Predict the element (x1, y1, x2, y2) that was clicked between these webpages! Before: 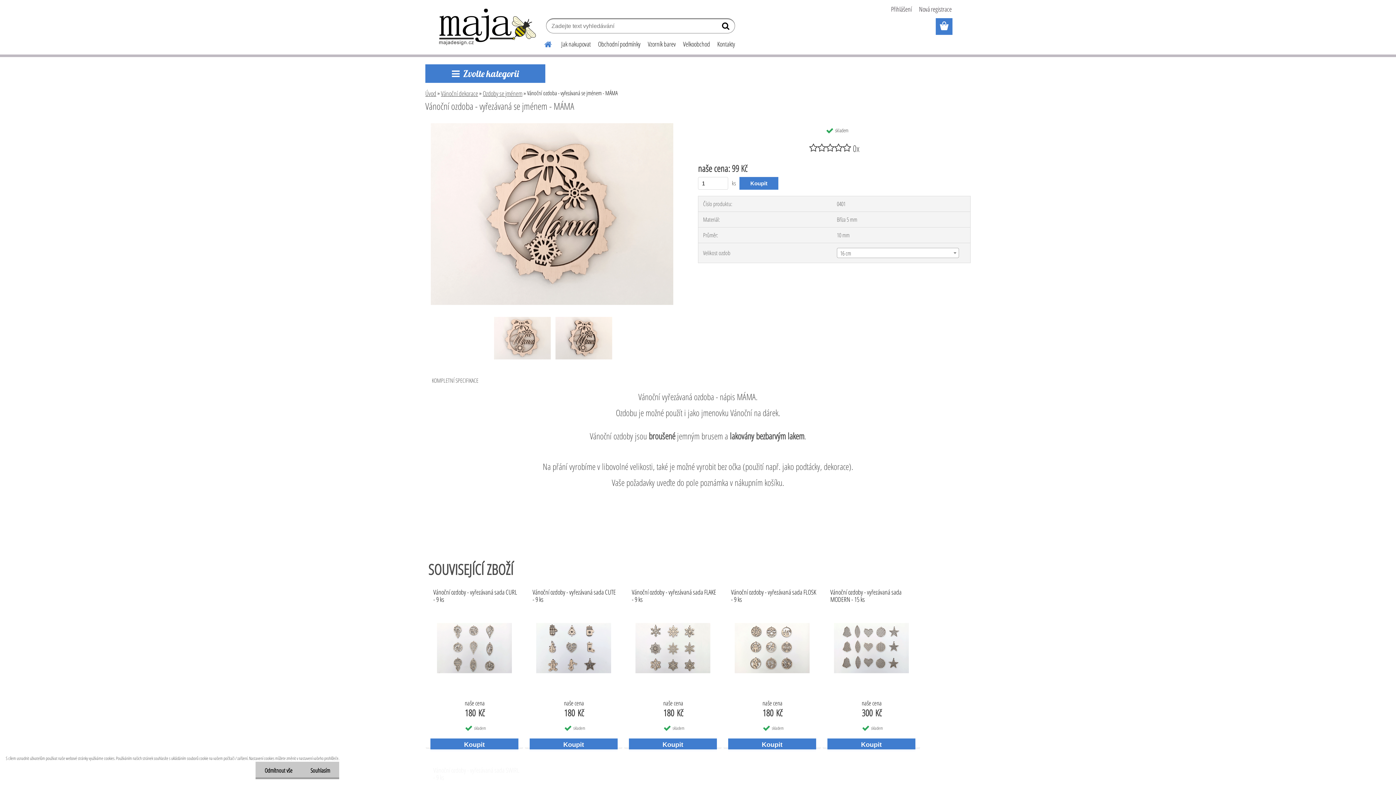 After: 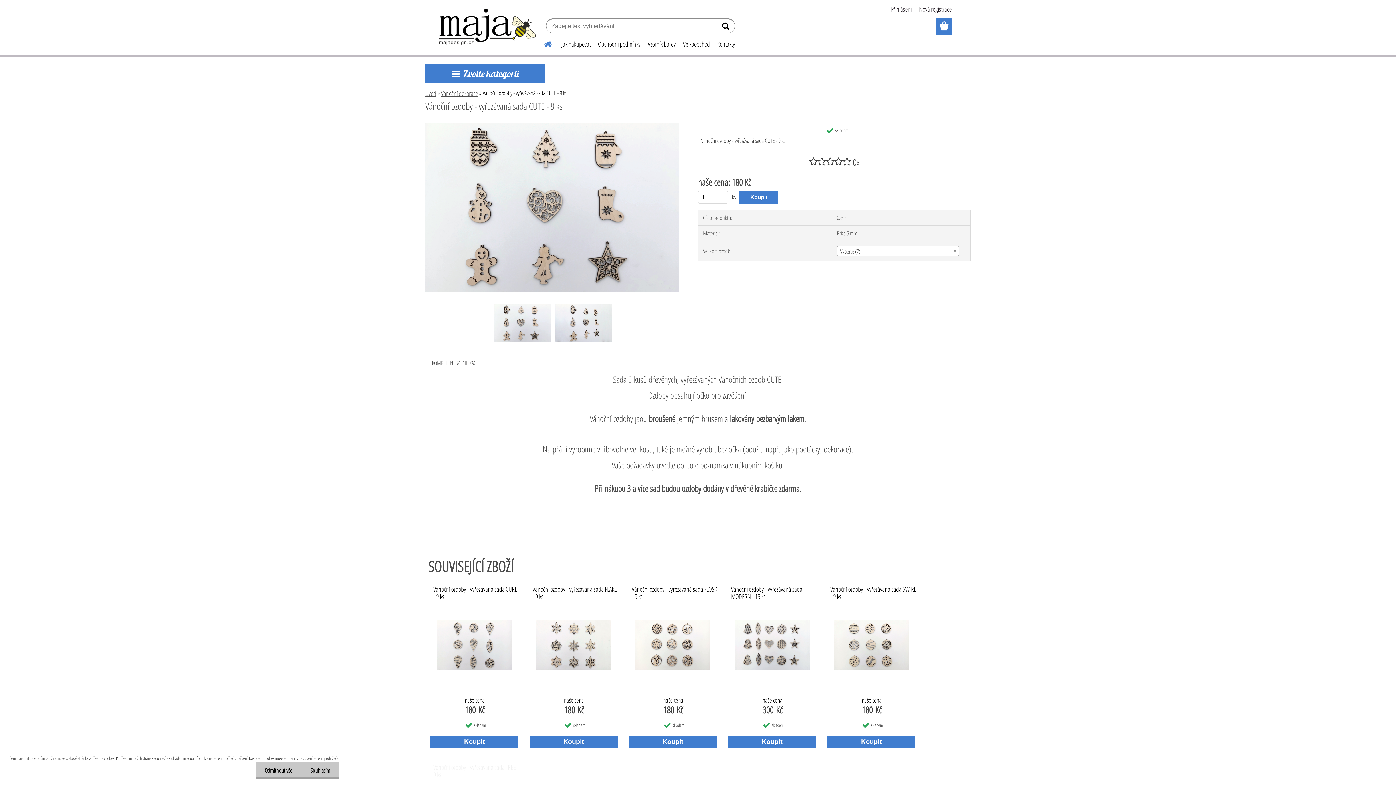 Action: bbox: (529, 588, 618, 606) label: Vánoční ozdoby - vyřezávaná sada CUTE - 9 ks